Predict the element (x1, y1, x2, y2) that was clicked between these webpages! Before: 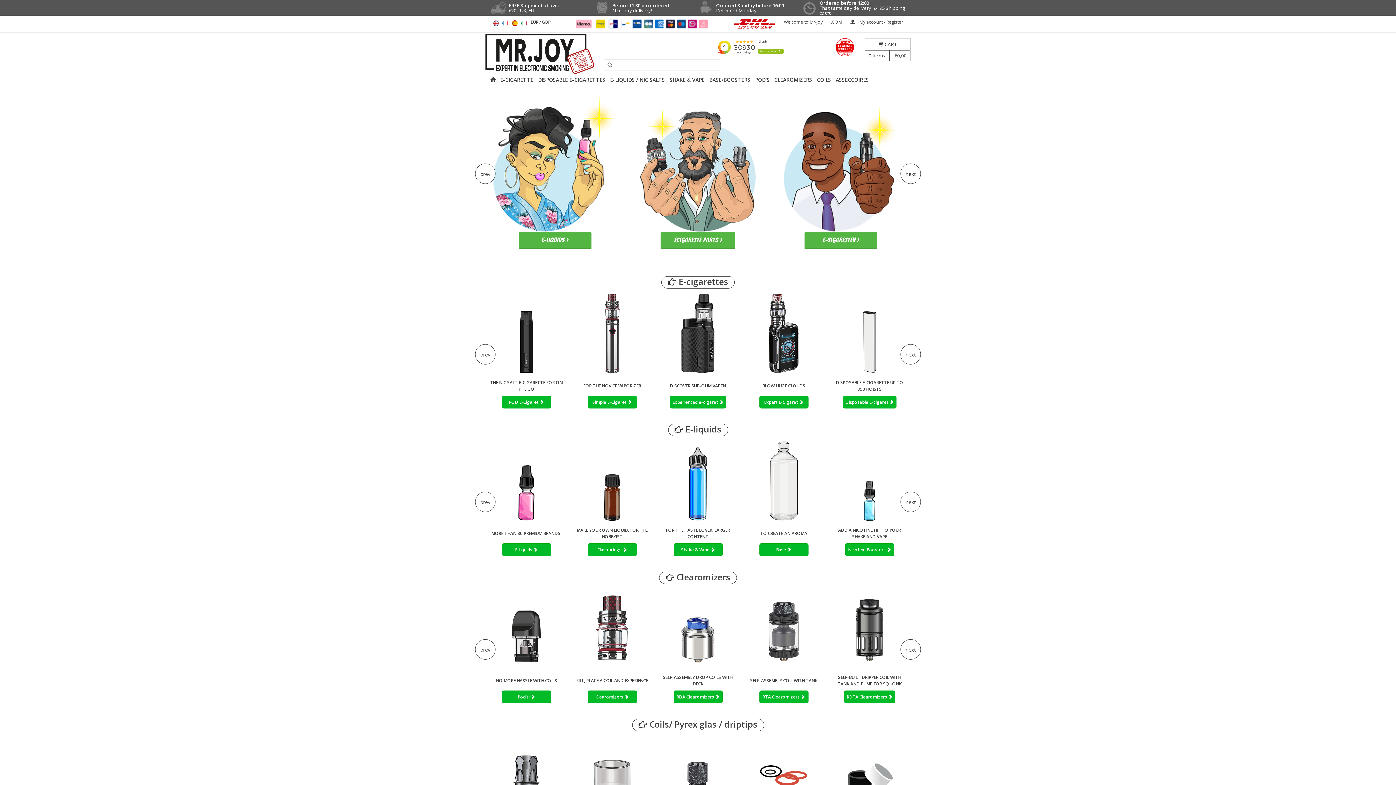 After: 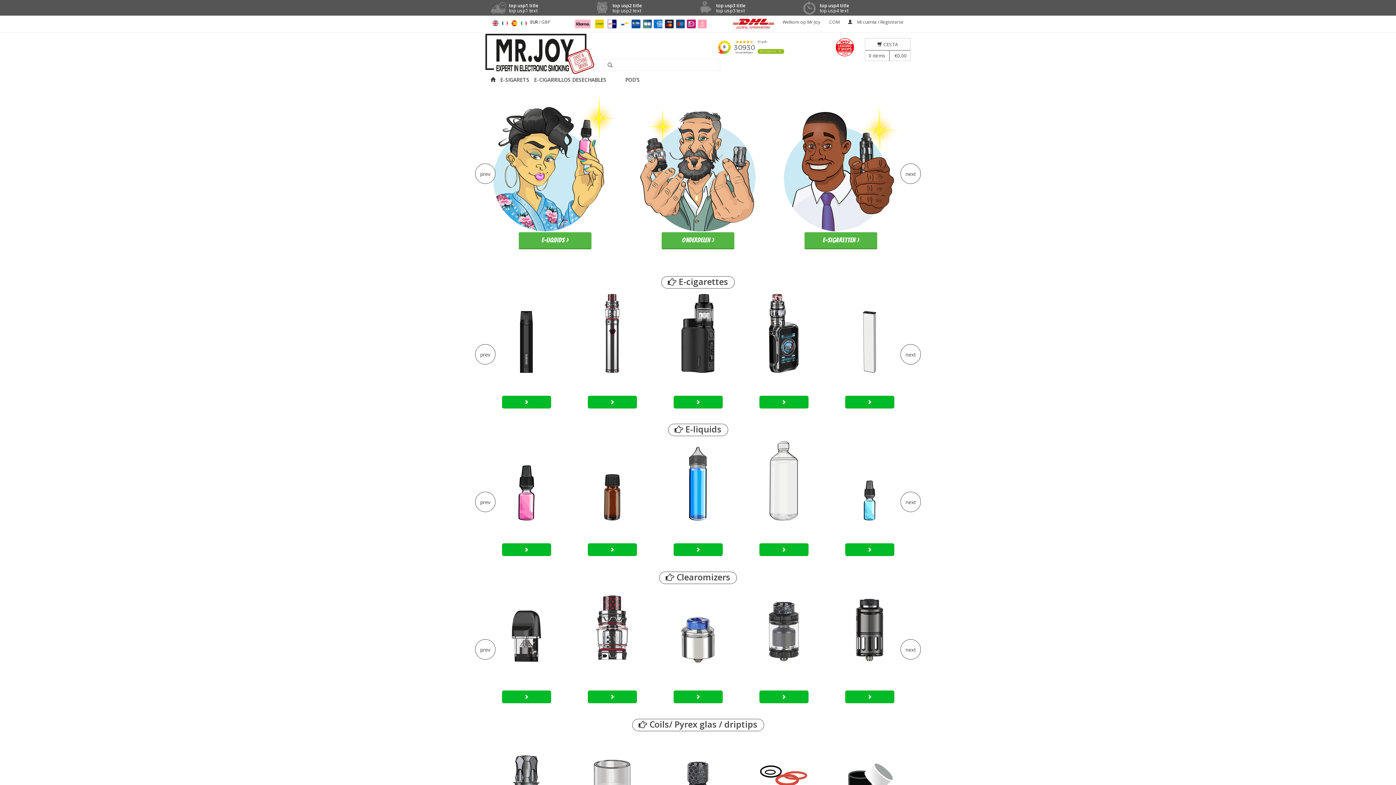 Action: bbox: (511, 20, 517, 26) label: Español